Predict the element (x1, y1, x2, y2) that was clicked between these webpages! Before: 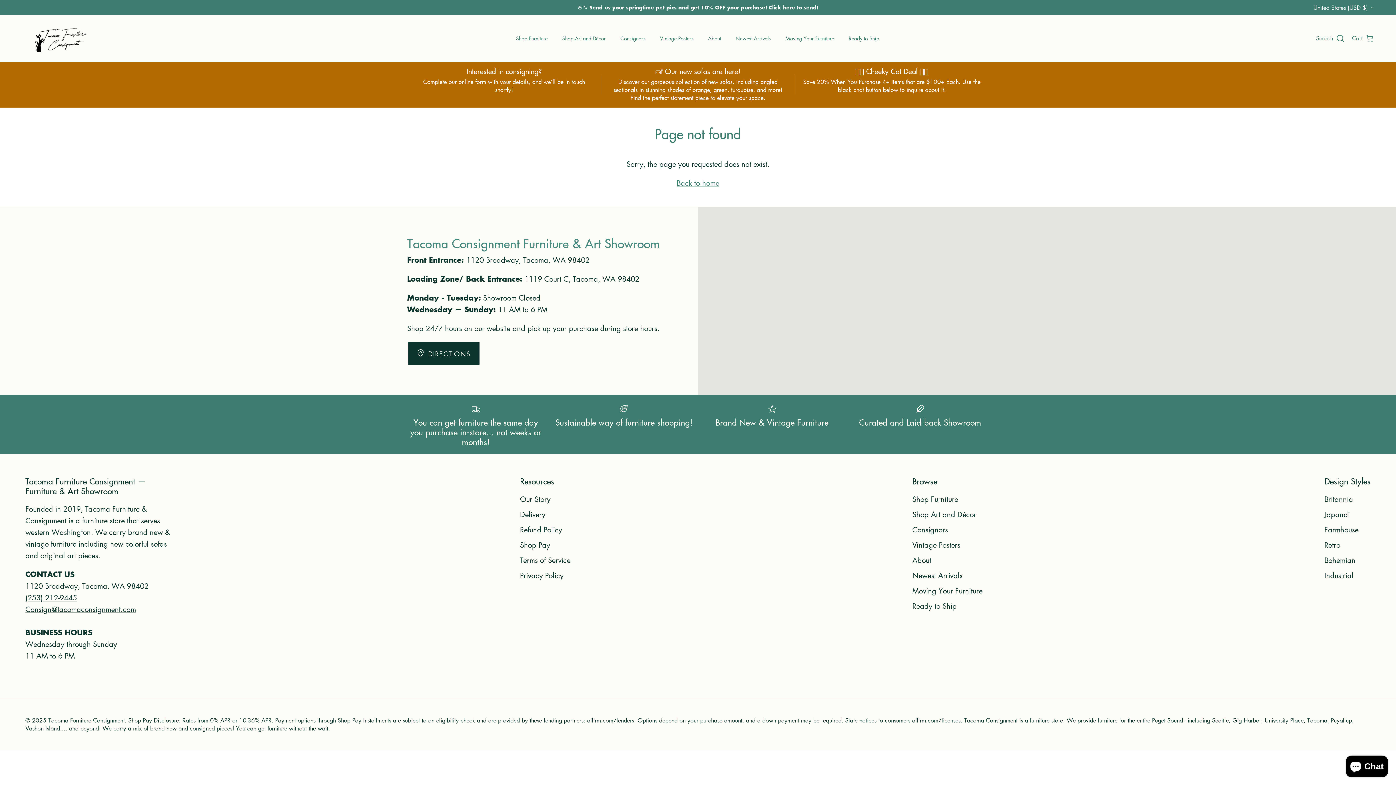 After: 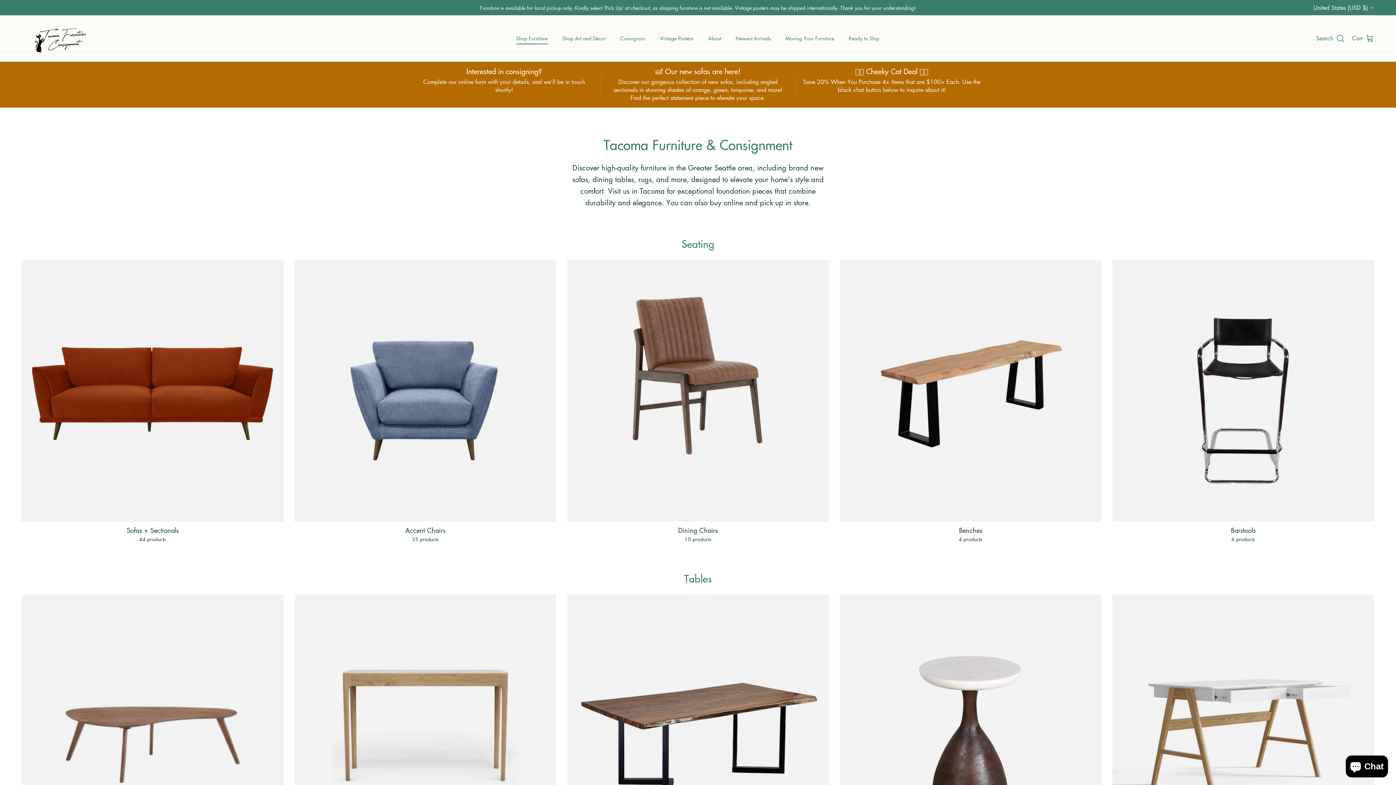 Action: bbox: (509, 26, 554, 50) label: Shop Furniture